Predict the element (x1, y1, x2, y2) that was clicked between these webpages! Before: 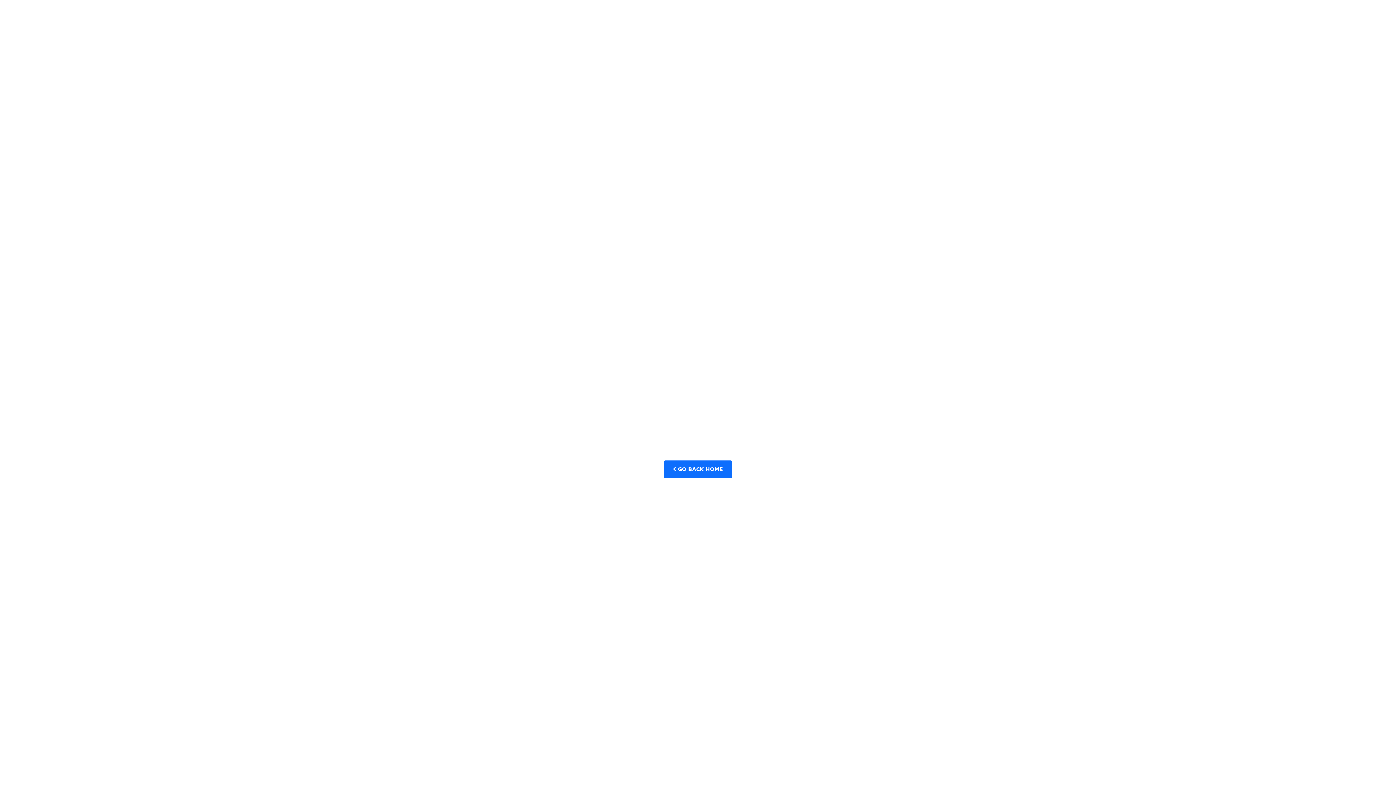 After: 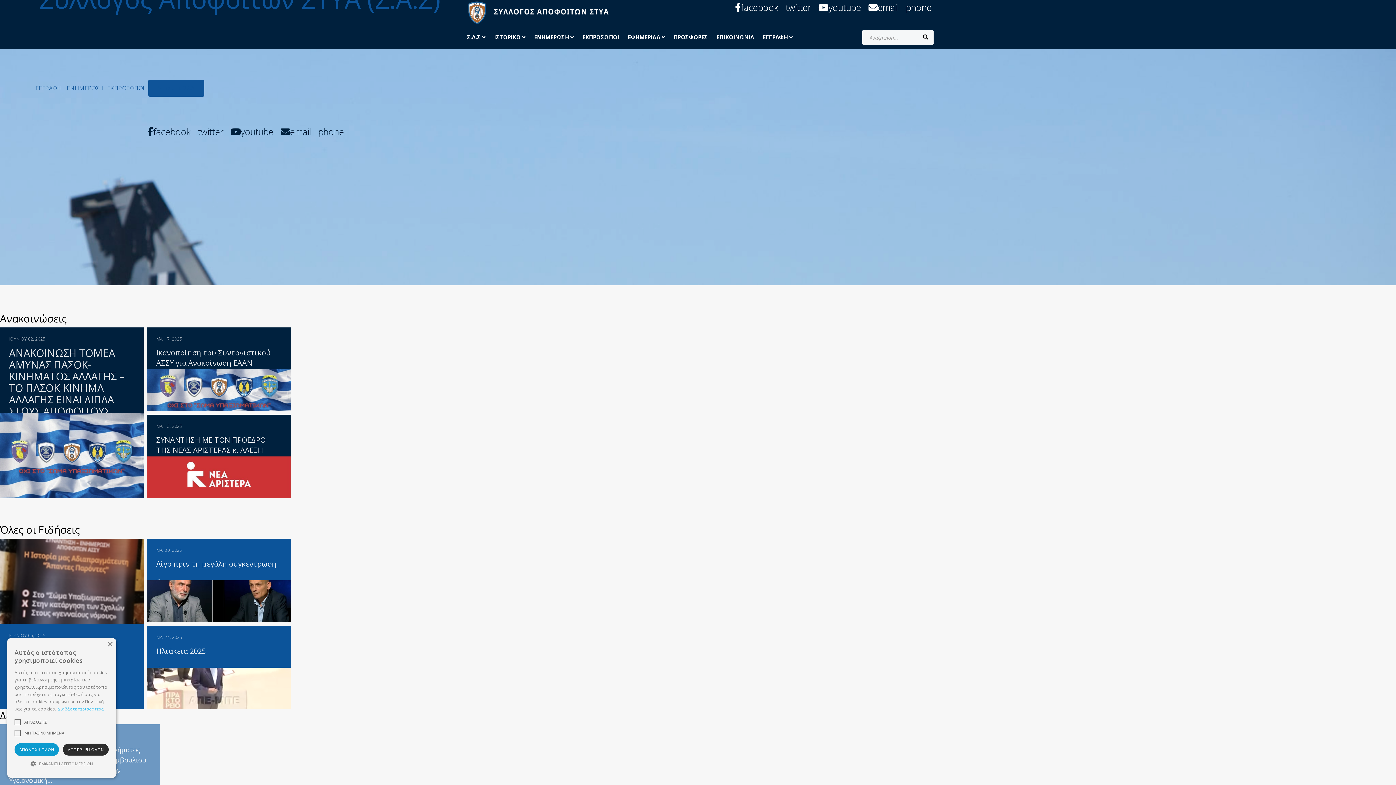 Action: label:  GO BACK HOME bbox: (664, 460, 732, 478)